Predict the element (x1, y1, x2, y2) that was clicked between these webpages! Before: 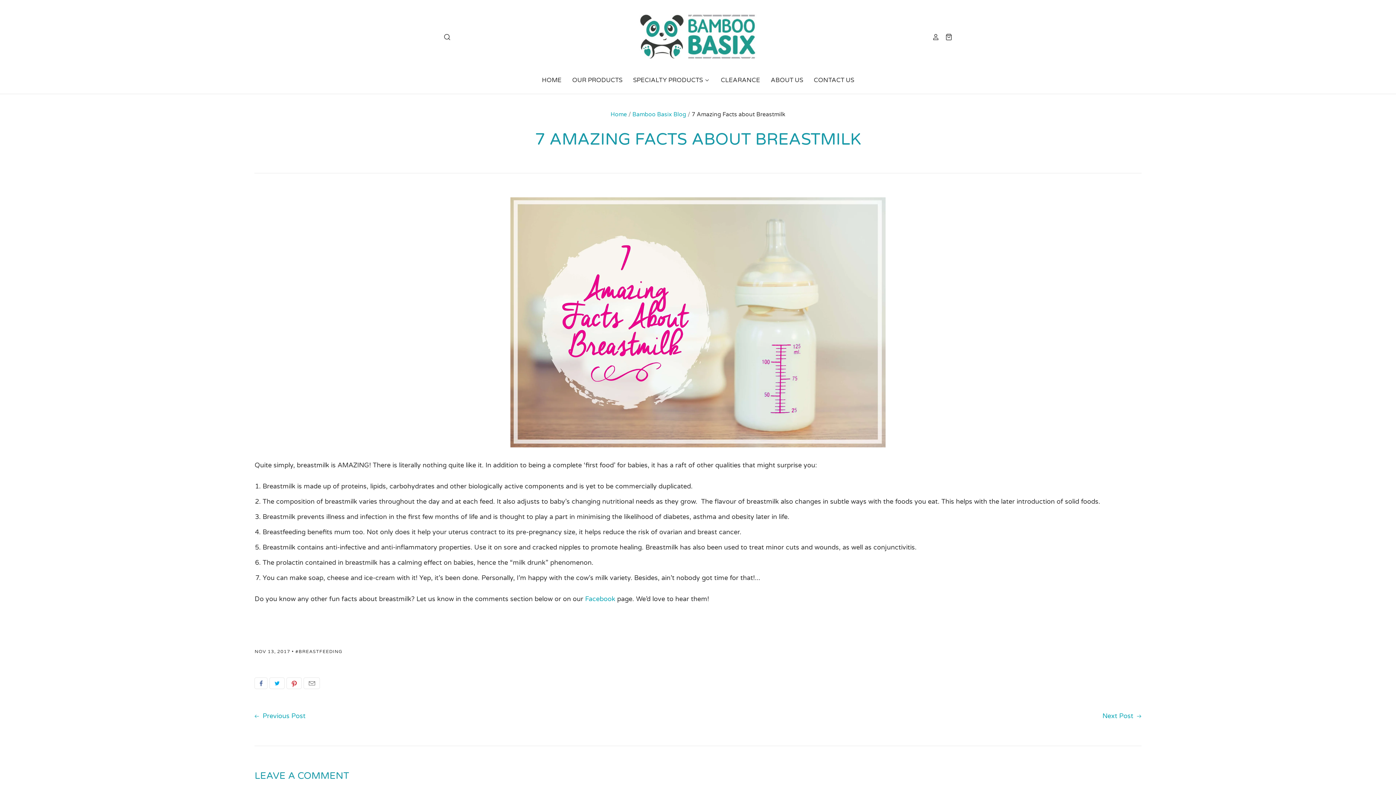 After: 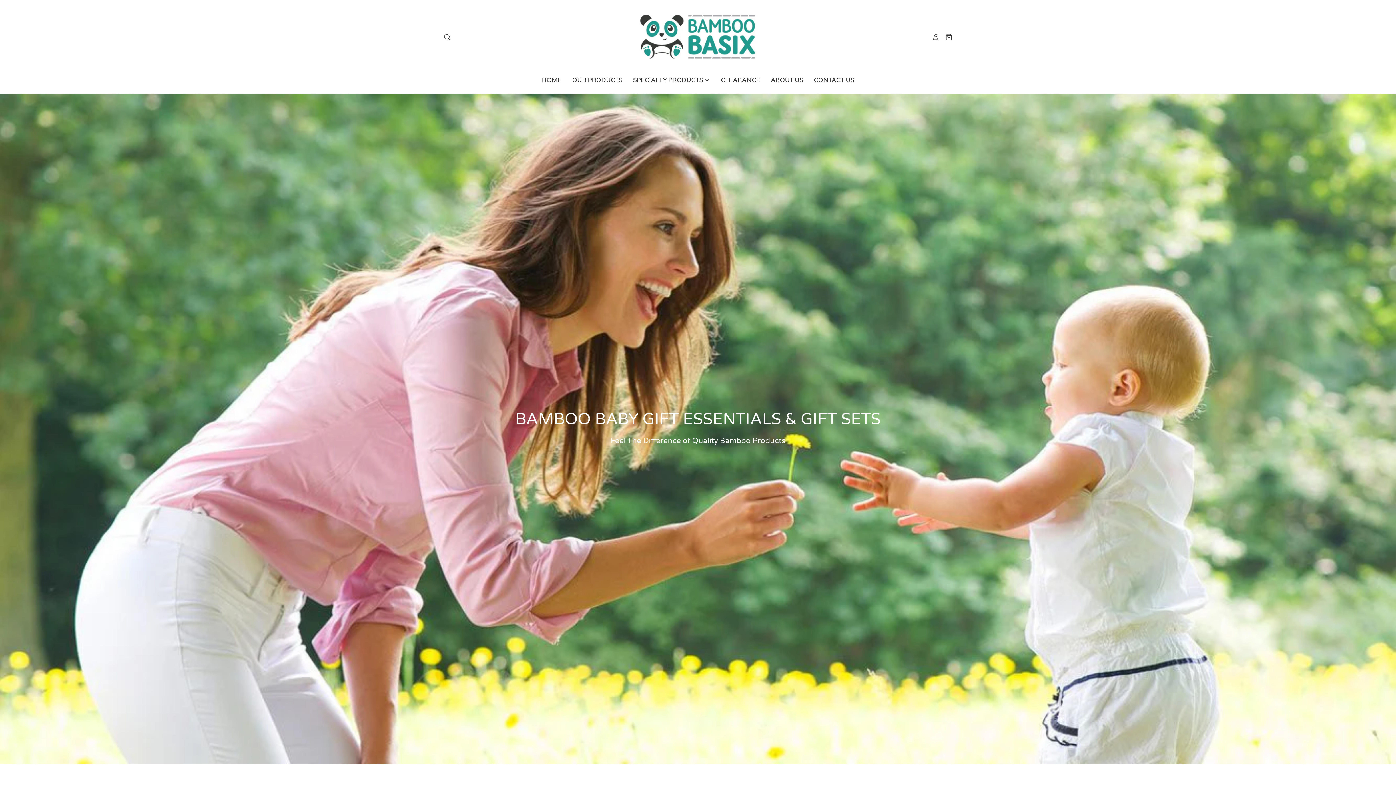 Action: bbox: (541, 74, 562, 85) label: HOME